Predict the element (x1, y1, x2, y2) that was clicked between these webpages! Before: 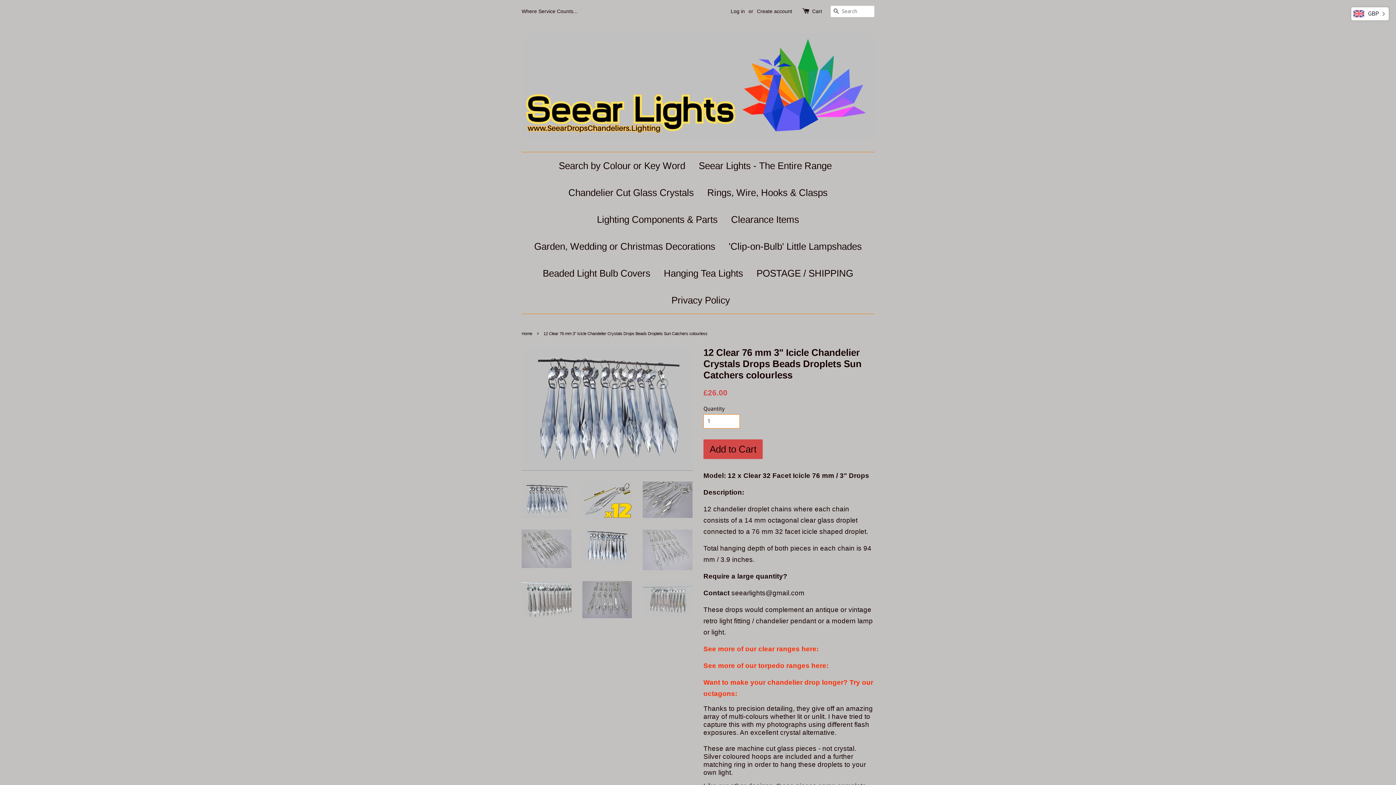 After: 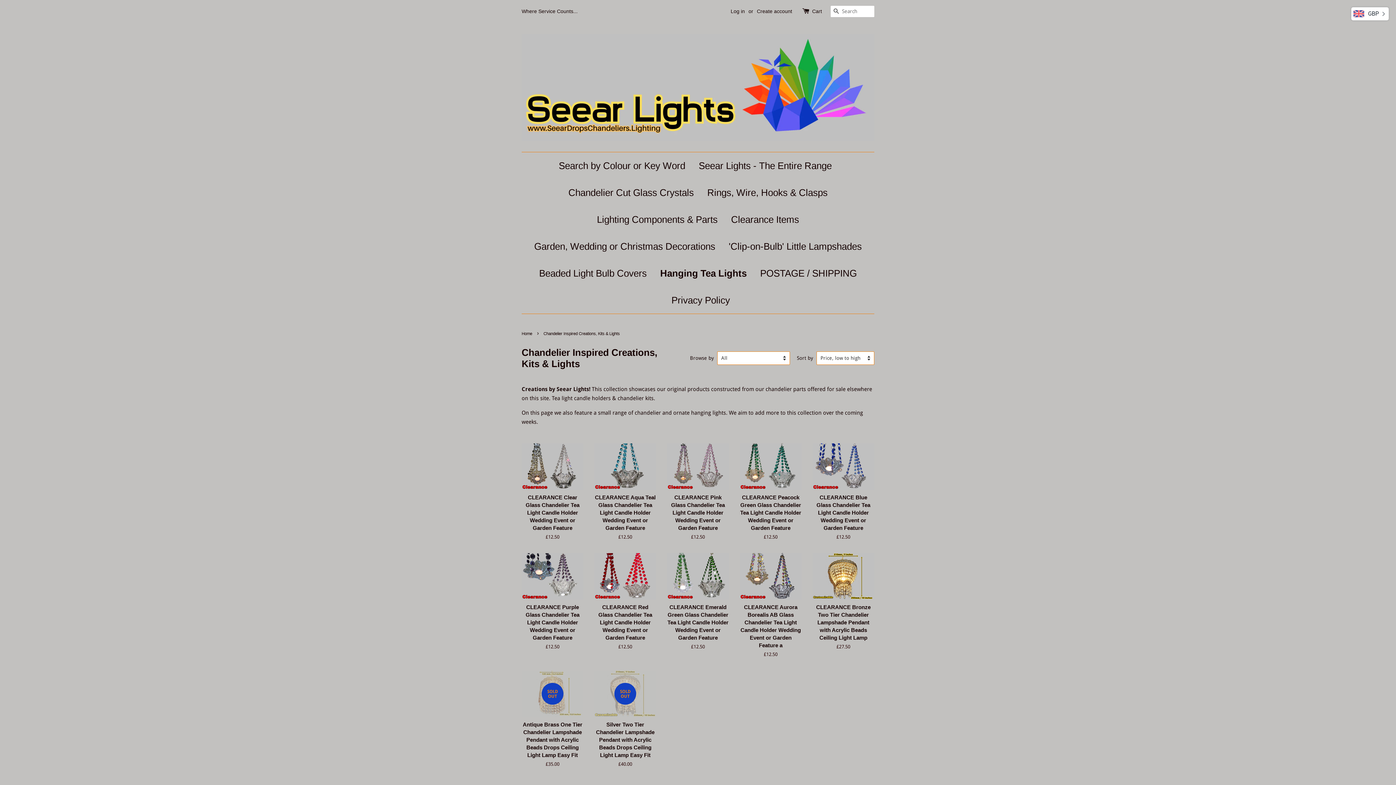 Action: label: Hanging Tea Lights bbox: (658, 260, 748, 286)